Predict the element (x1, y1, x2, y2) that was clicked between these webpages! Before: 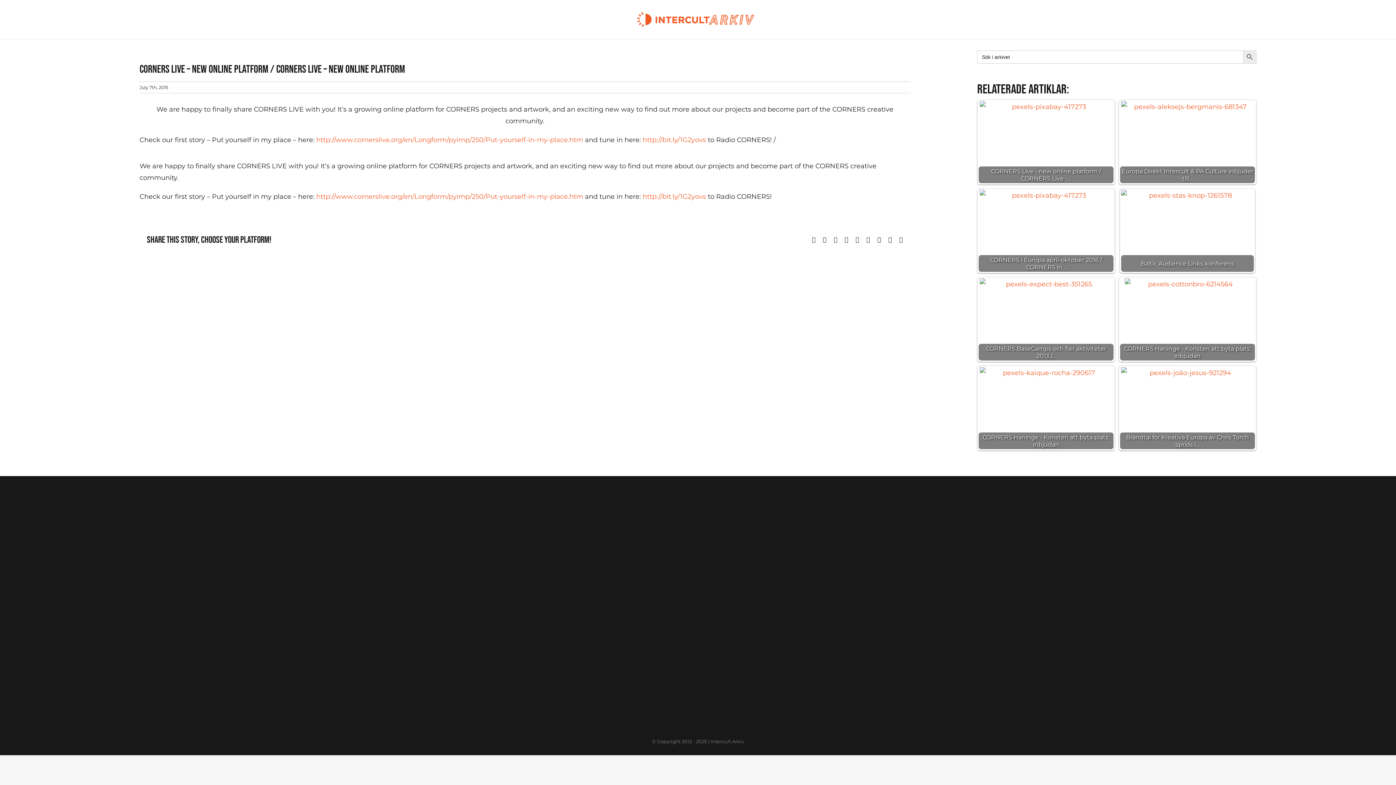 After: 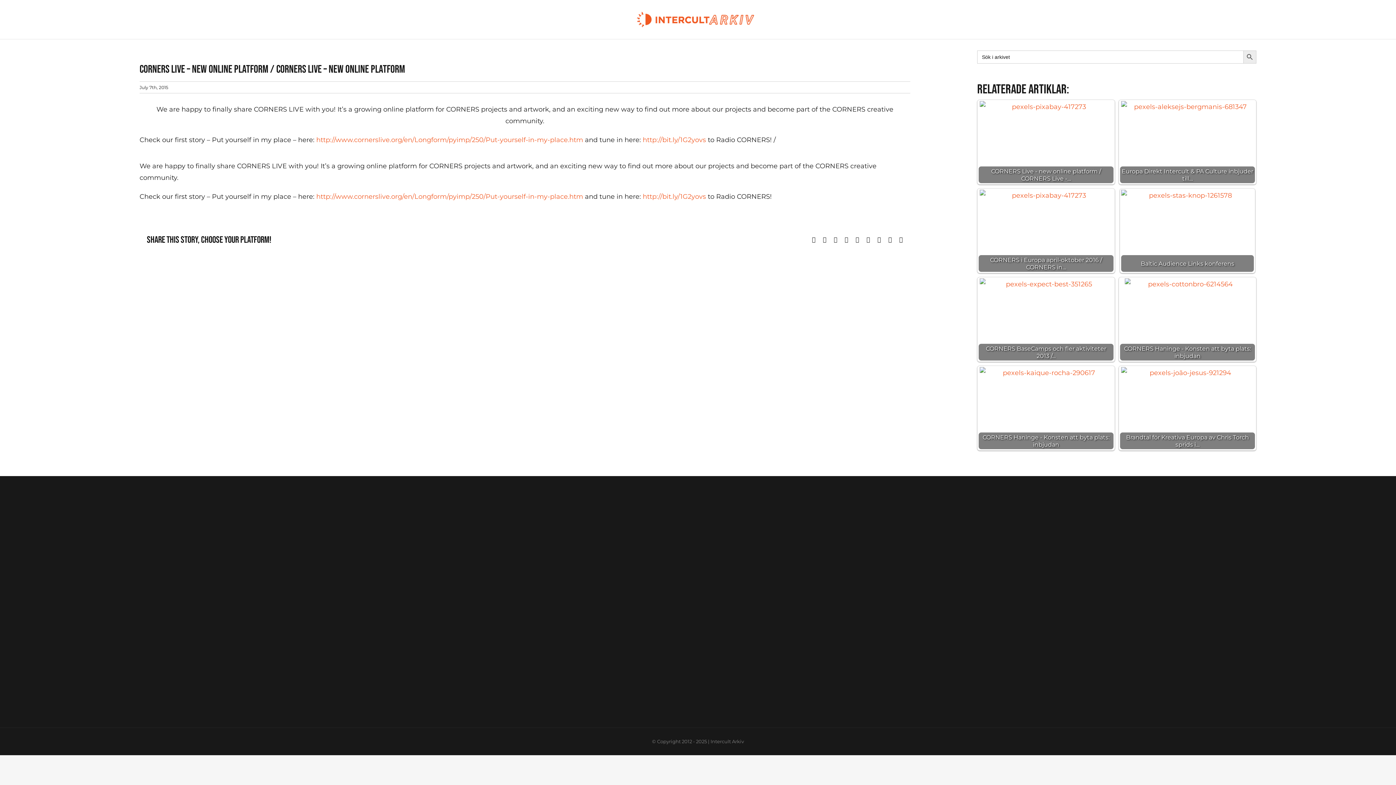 Action: bbox: (888, 237, 892, 243) label: Vk